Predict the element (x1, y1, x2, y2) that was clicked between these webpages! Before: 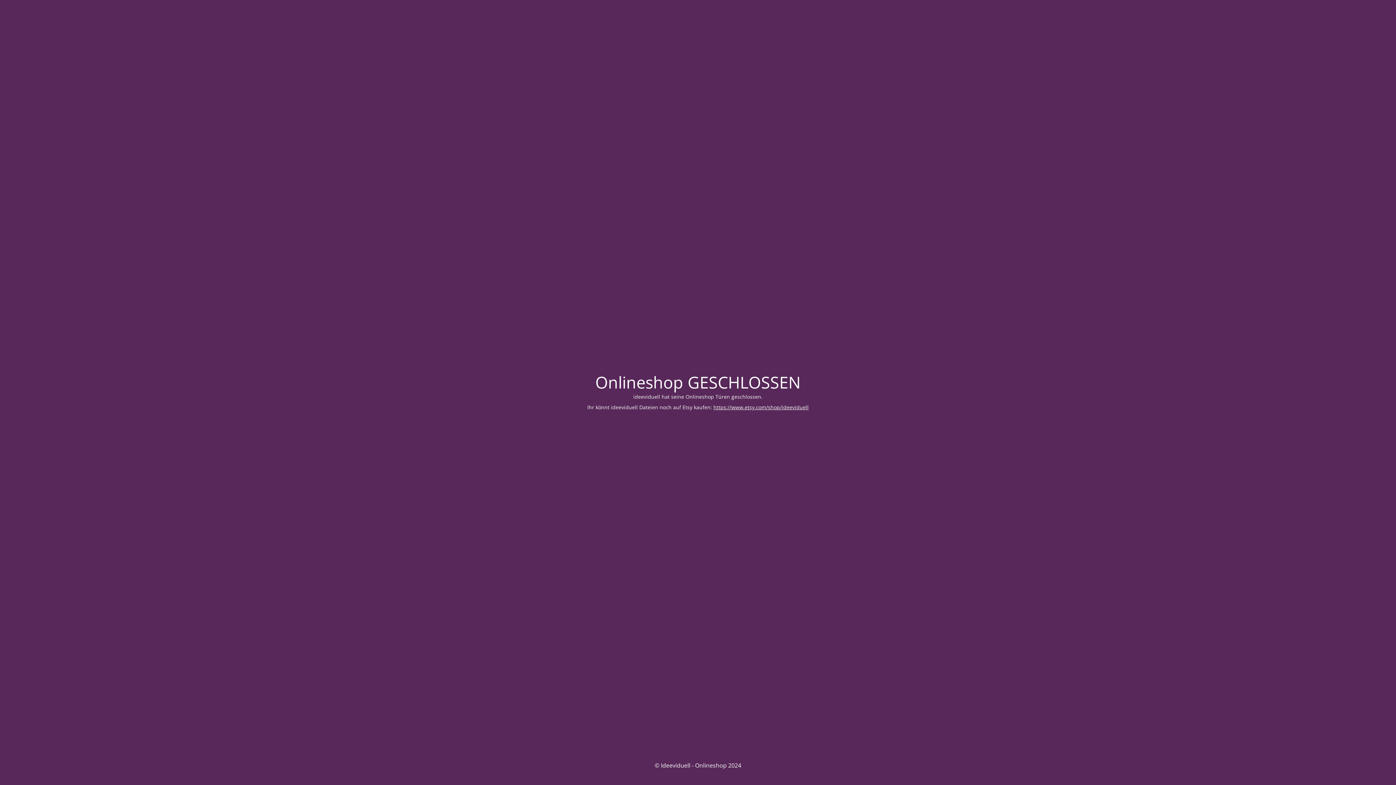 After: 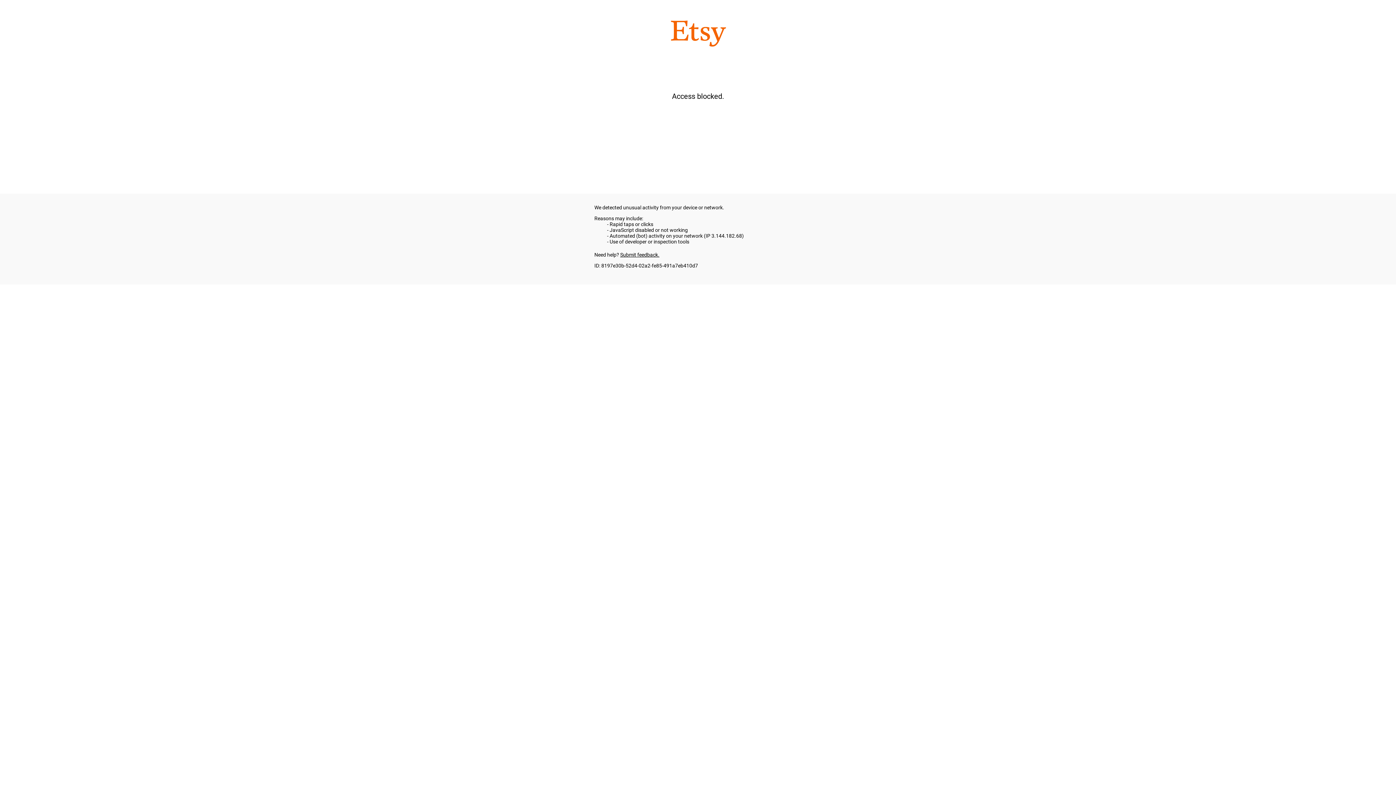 Action: label: https://www.etsy.com/shop/ideeviduell bbox: (713, 403, 808, 410)